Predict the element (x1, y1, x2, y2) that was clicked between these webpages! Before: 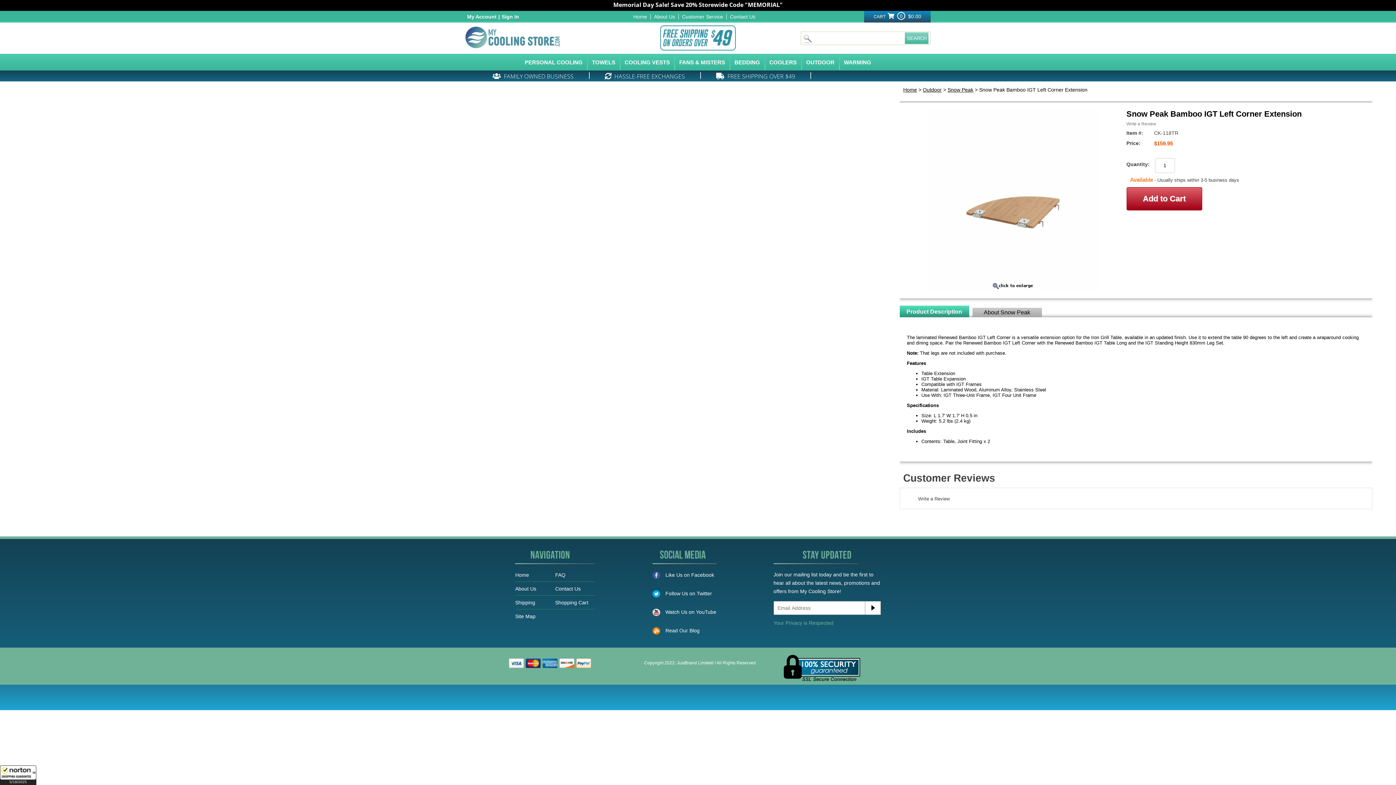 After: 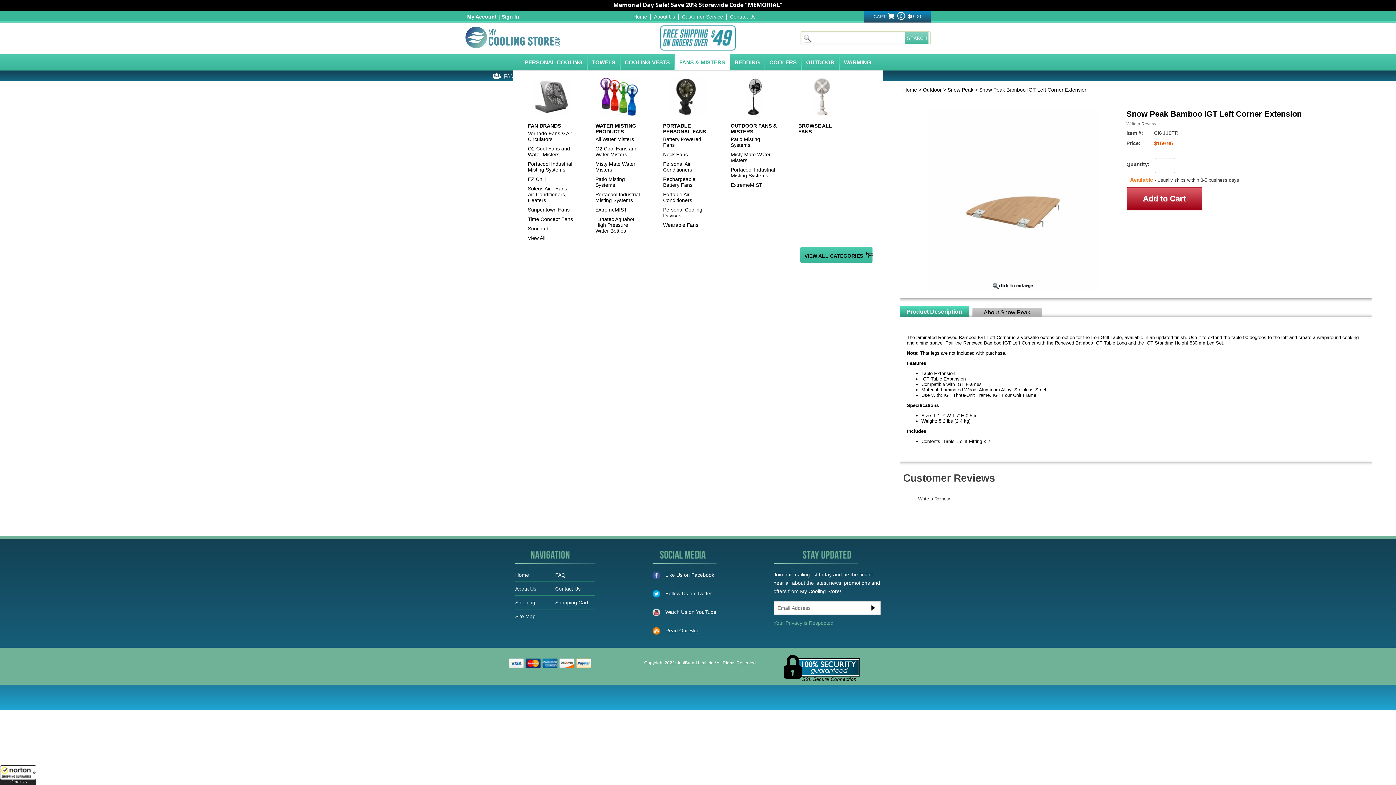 Action: bbox: (675, 53, 729, 69) label: FANS & MISTERS